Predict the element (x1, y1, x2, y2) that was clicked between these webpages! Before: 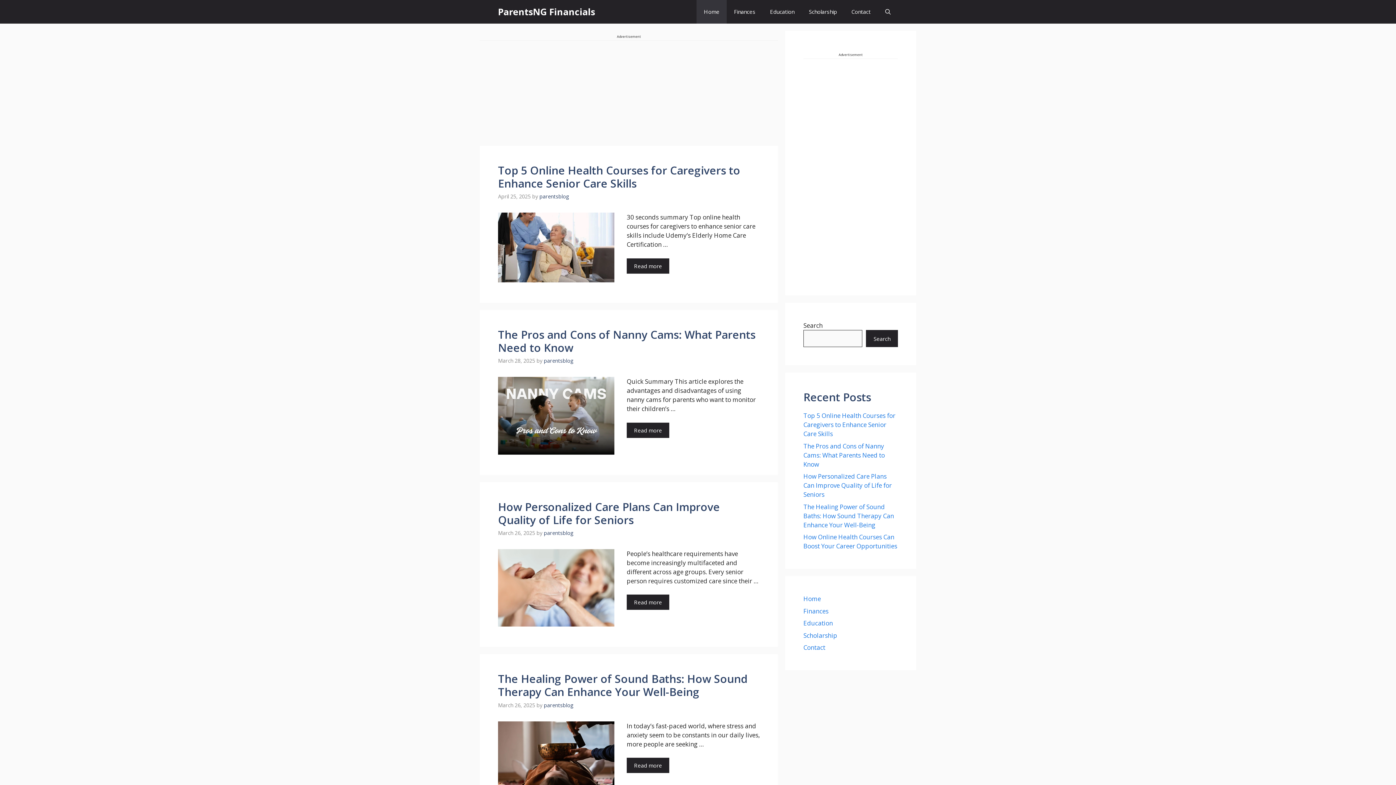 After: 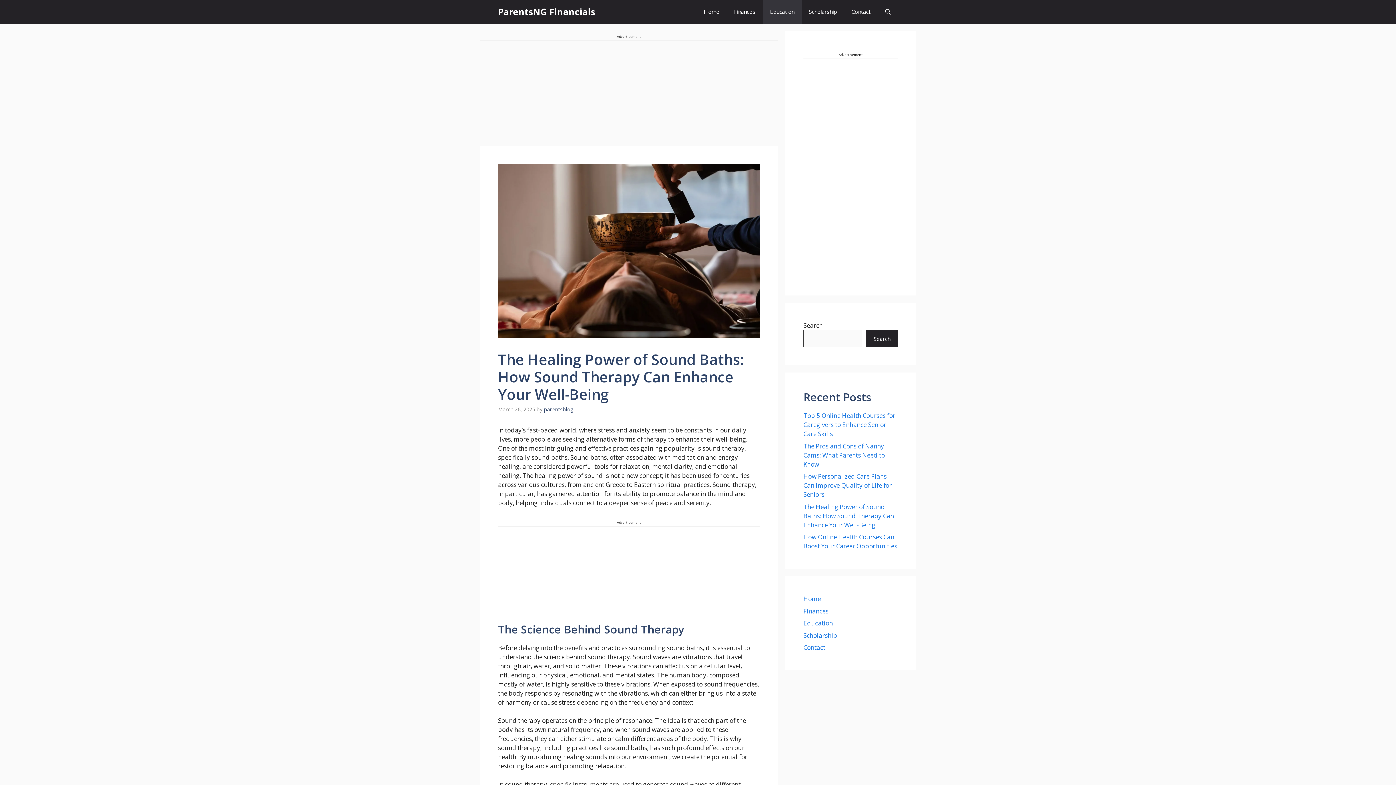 Action: bbox: (803, 502, 894, 529) label: The Healing Power of Sound Baths: How Sound Therapy Can Enhance Your Well-Being